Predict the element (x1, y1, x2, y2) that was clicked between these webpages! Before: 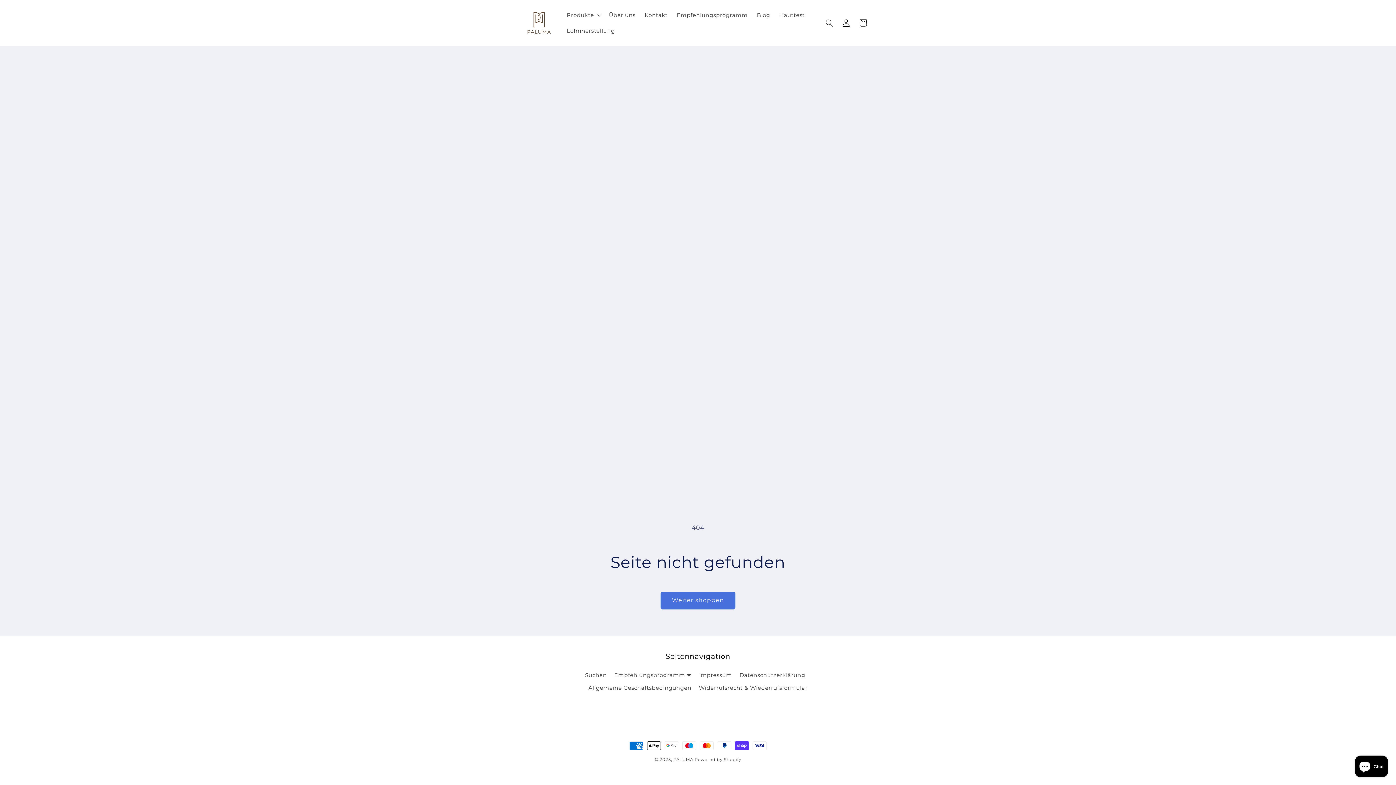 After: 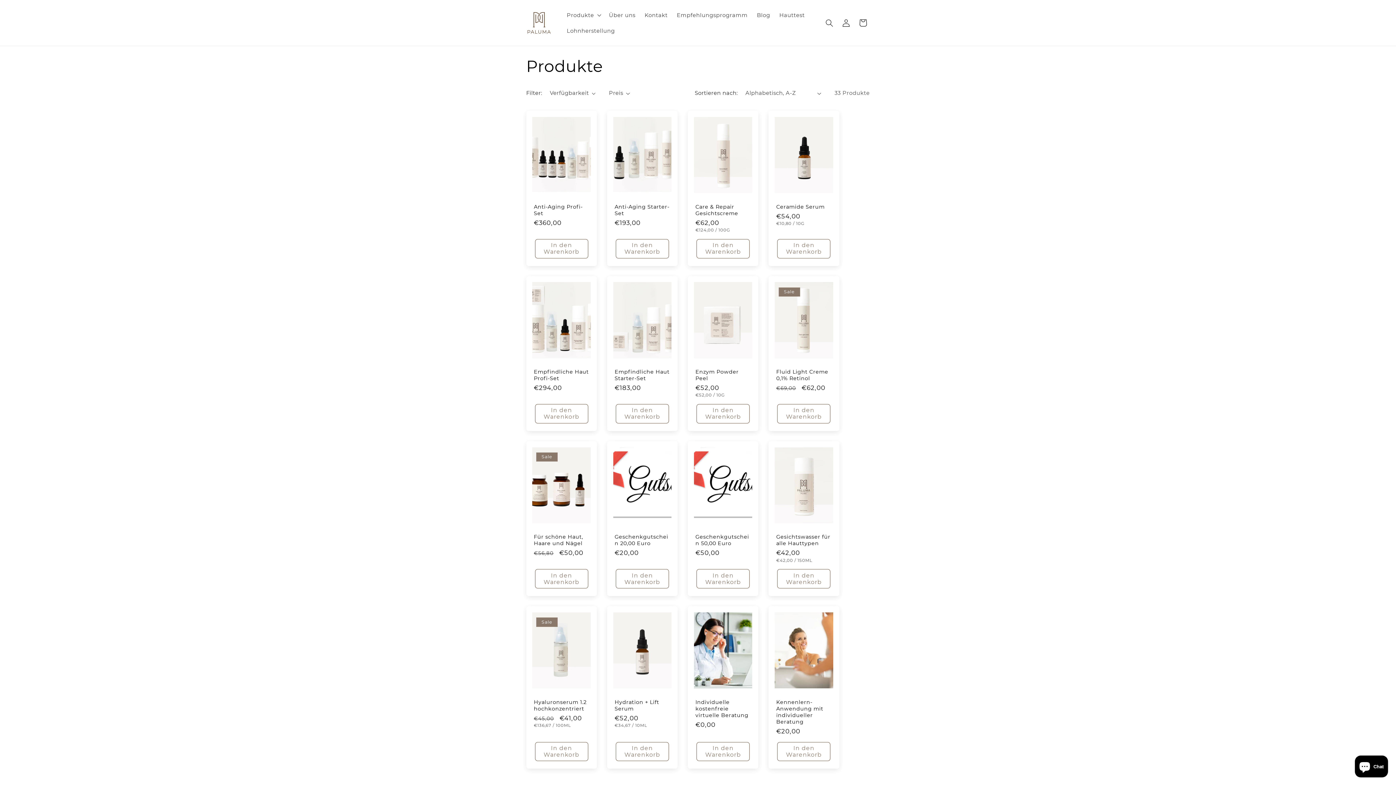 Action: bbox: (660, 591, 735, 609) label: Weiter shoppen